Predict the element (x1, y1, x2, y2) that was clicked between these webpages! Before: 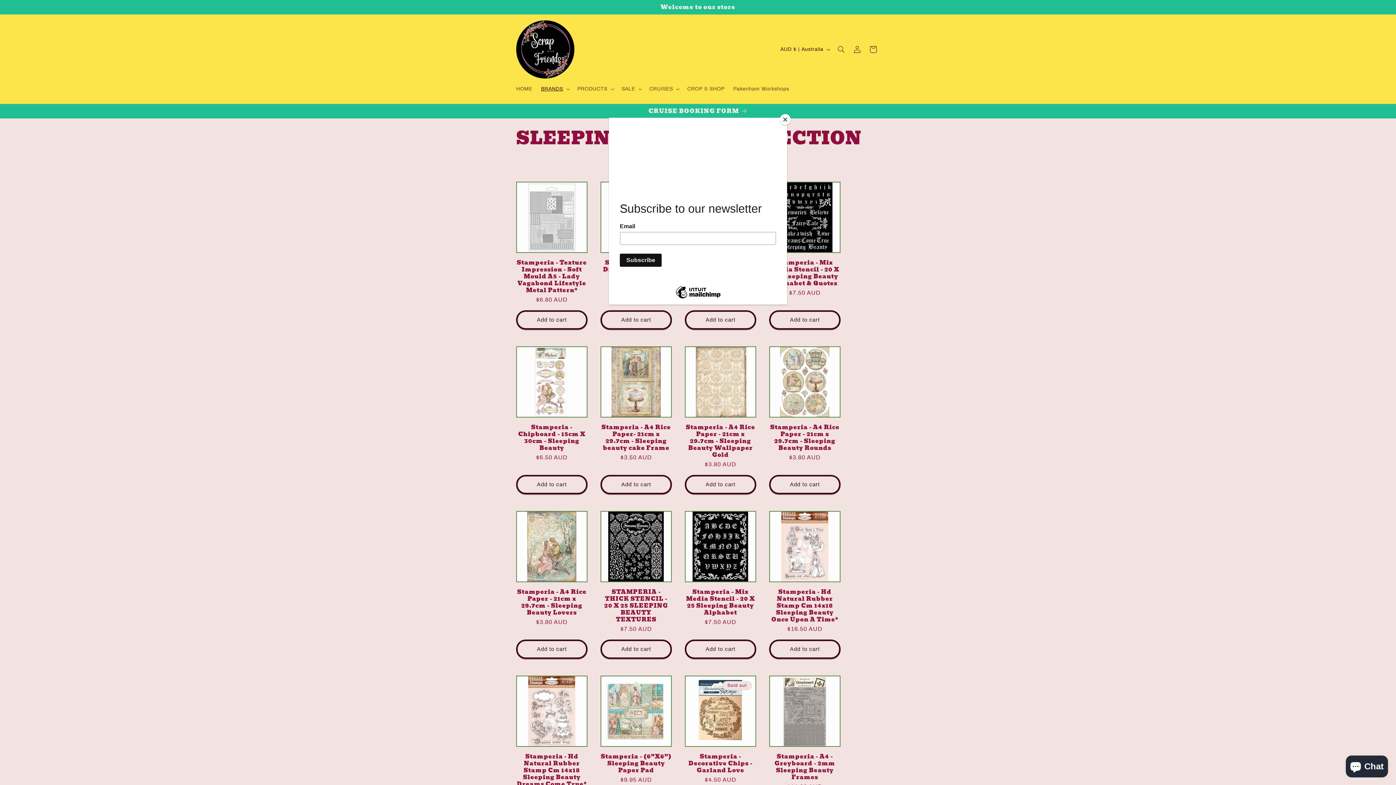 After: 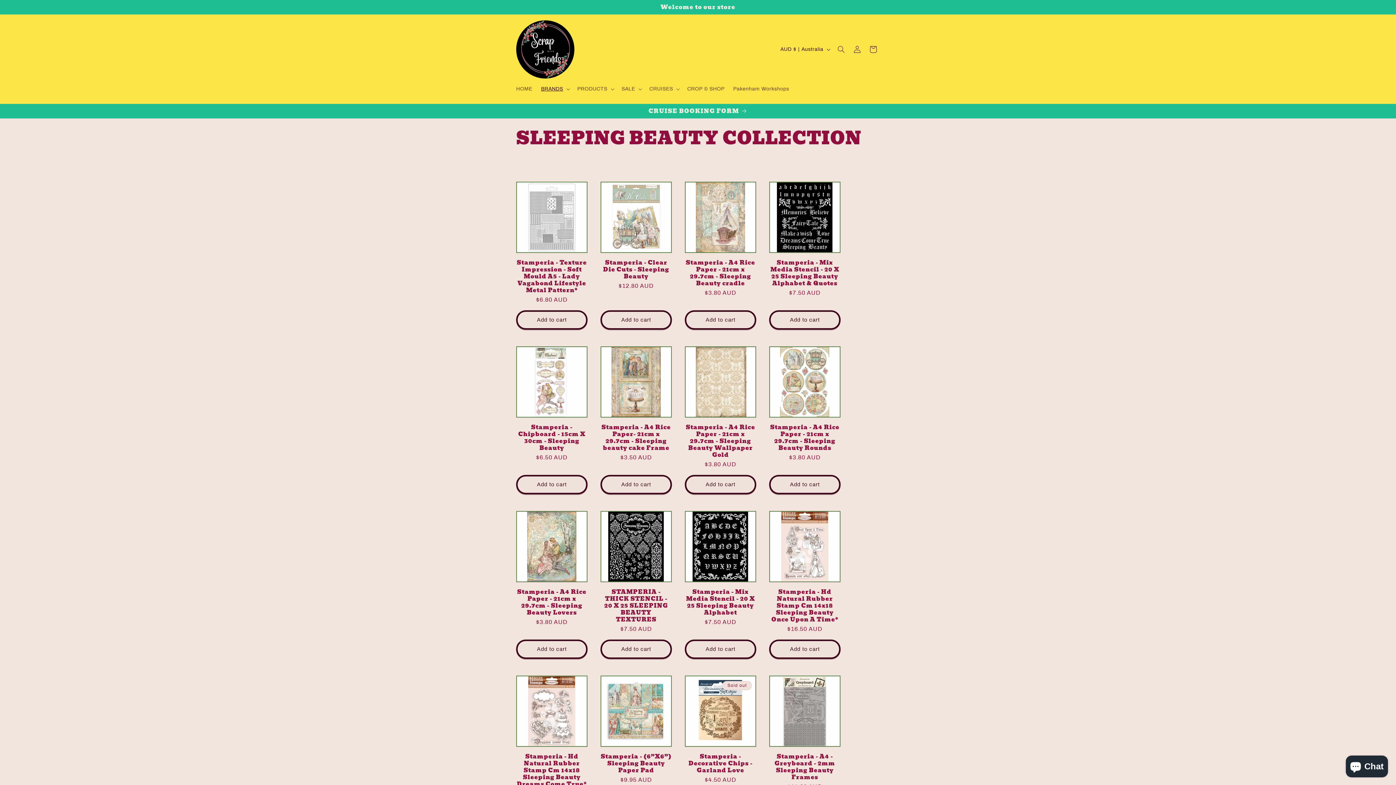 Action: label: Close bbox: (780, 114, 790, 125)